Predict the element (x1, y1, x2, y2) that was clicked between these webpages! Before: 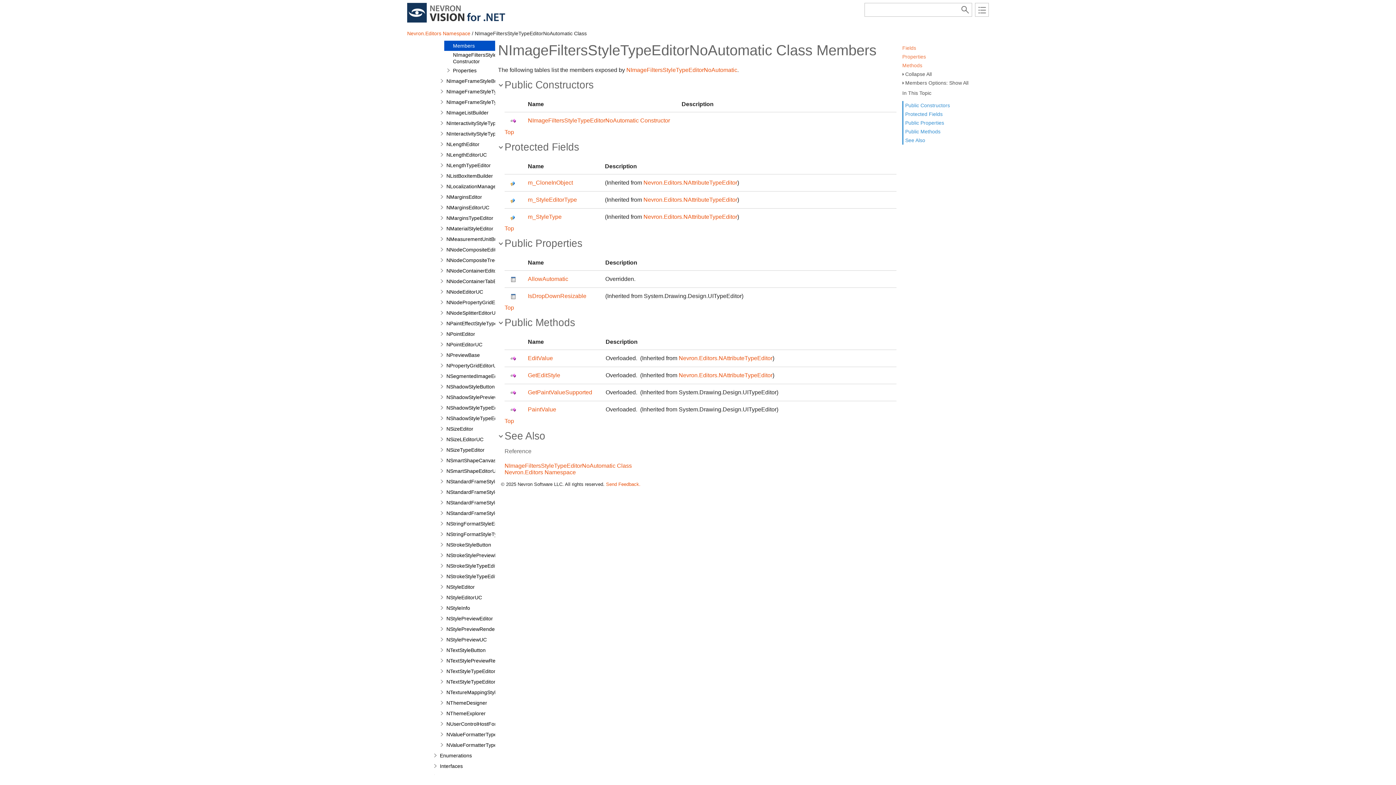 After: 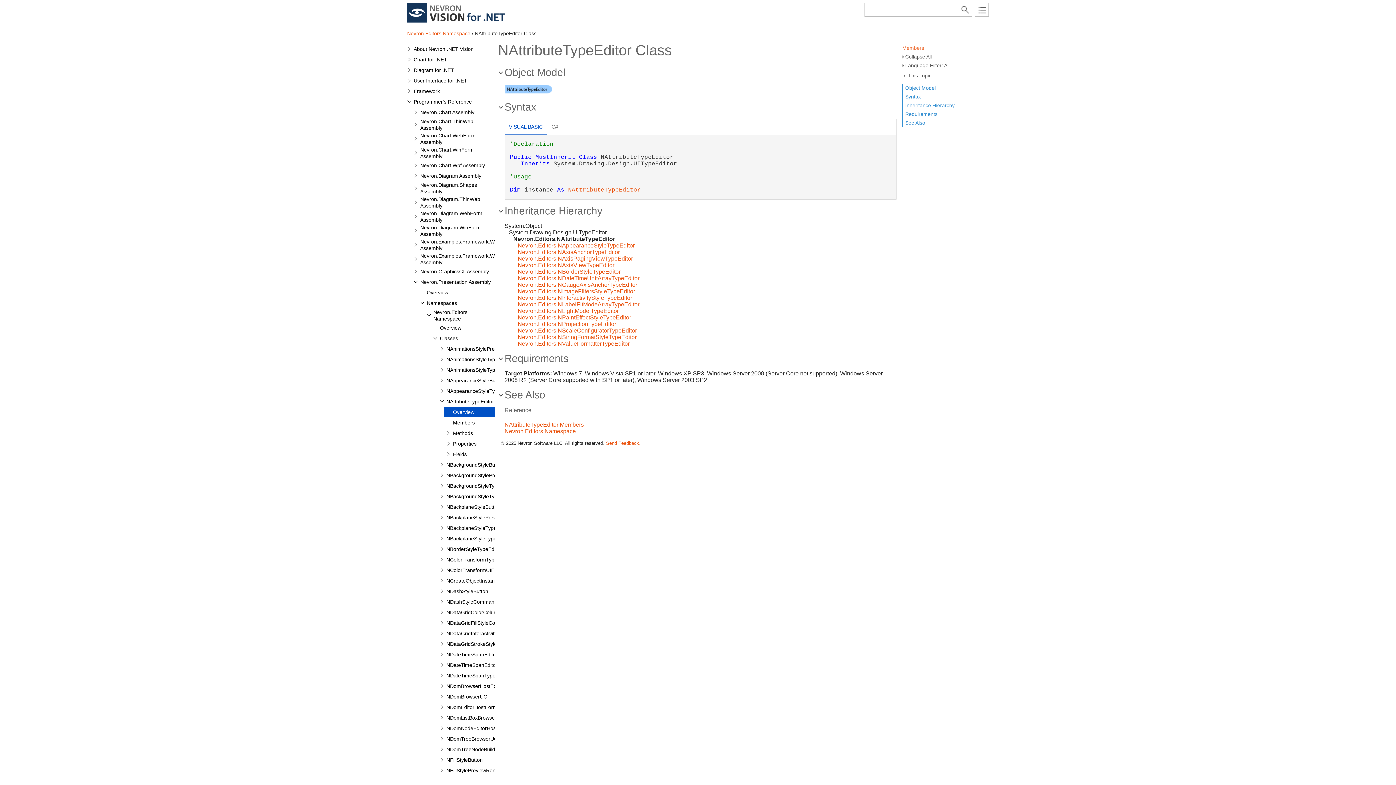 Action: bbox: (643, 179, 737, 185) label: Nevron.Editors.NAttributeTypeEditor